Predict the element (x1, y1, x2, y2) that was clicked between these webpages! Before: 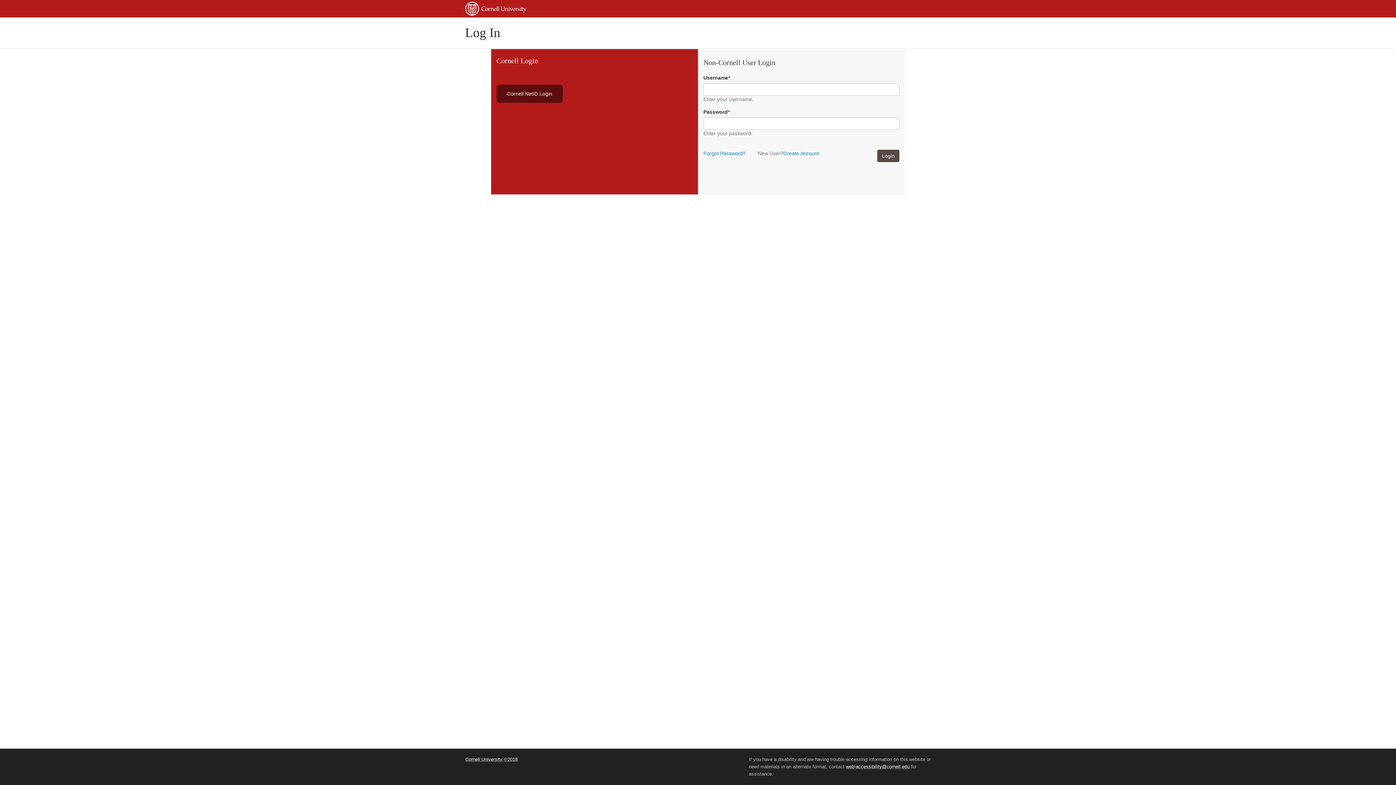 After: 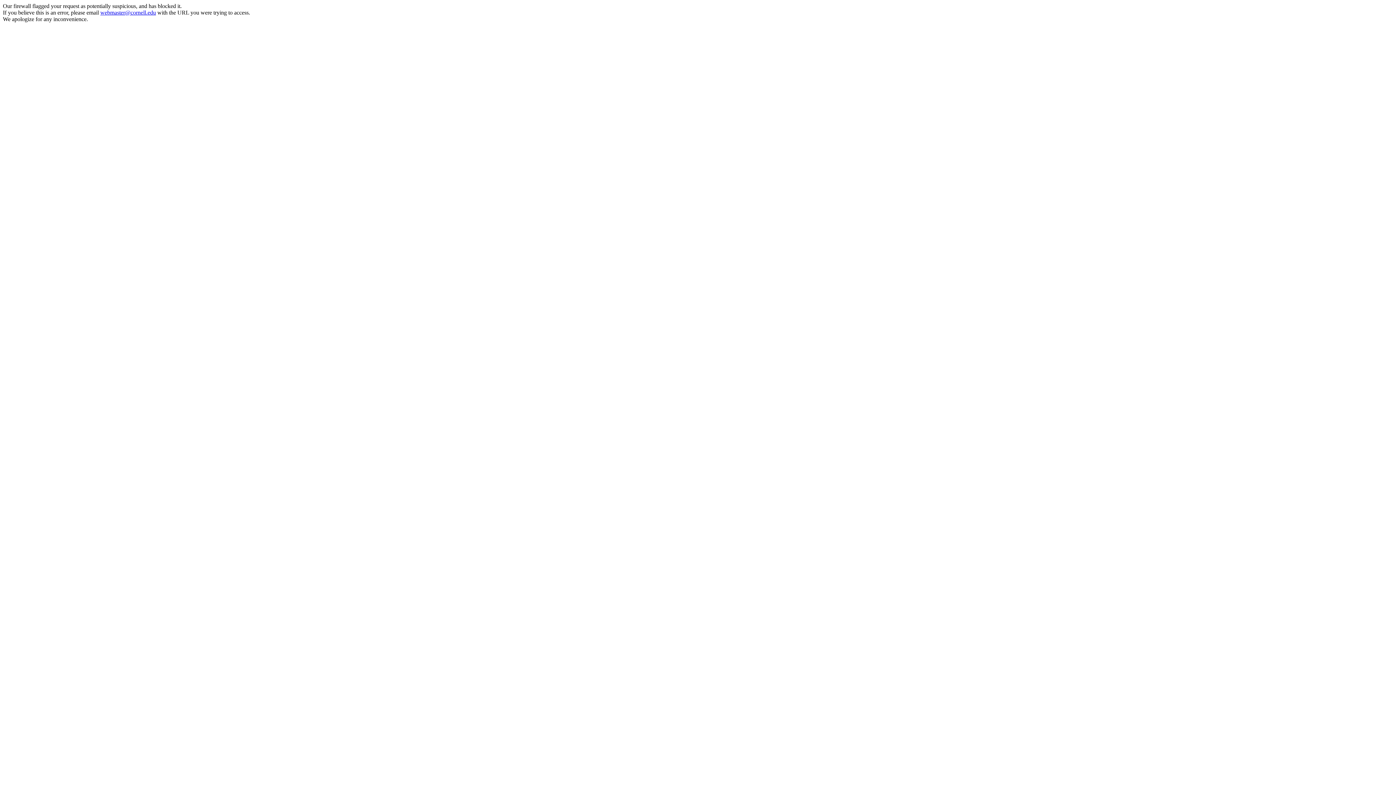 Action: bbox: (465, 1, 526, 15)